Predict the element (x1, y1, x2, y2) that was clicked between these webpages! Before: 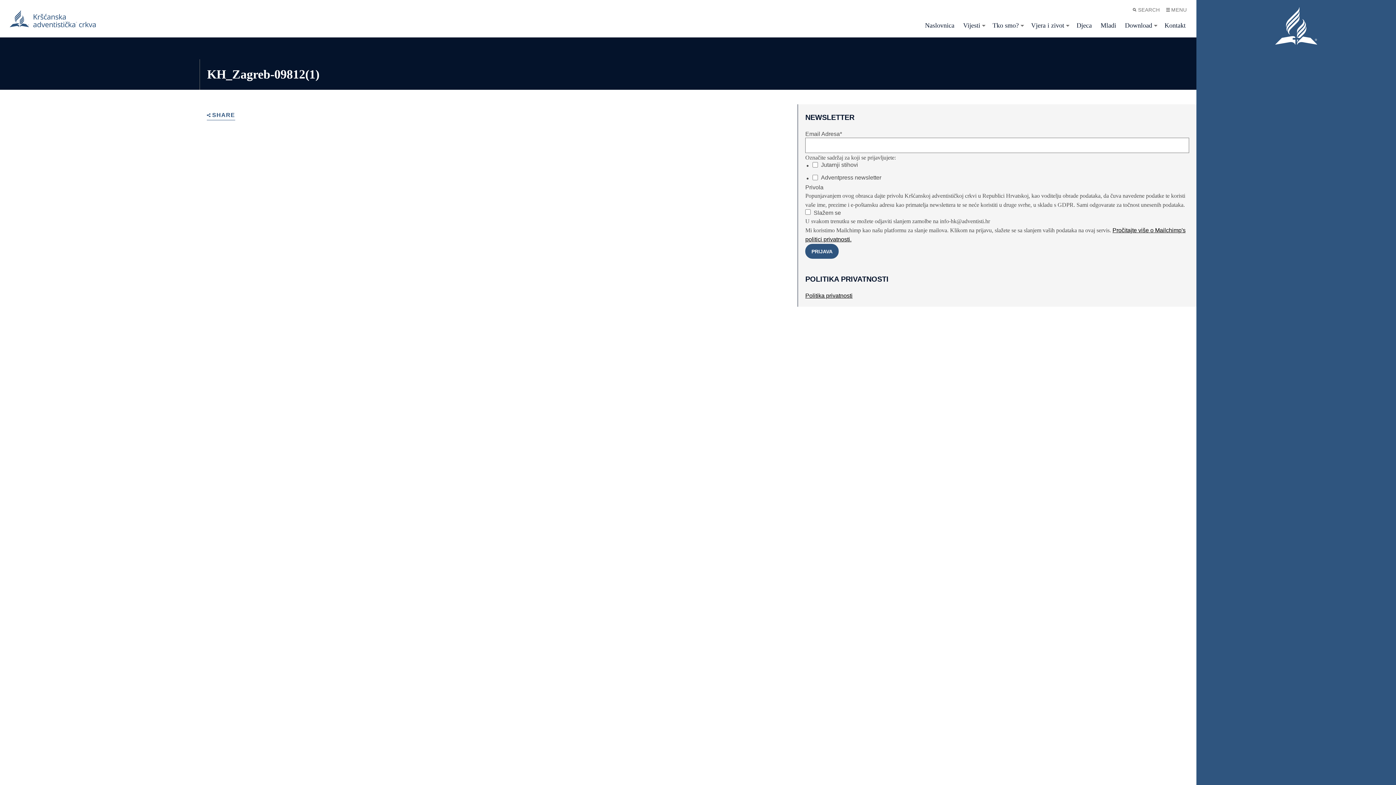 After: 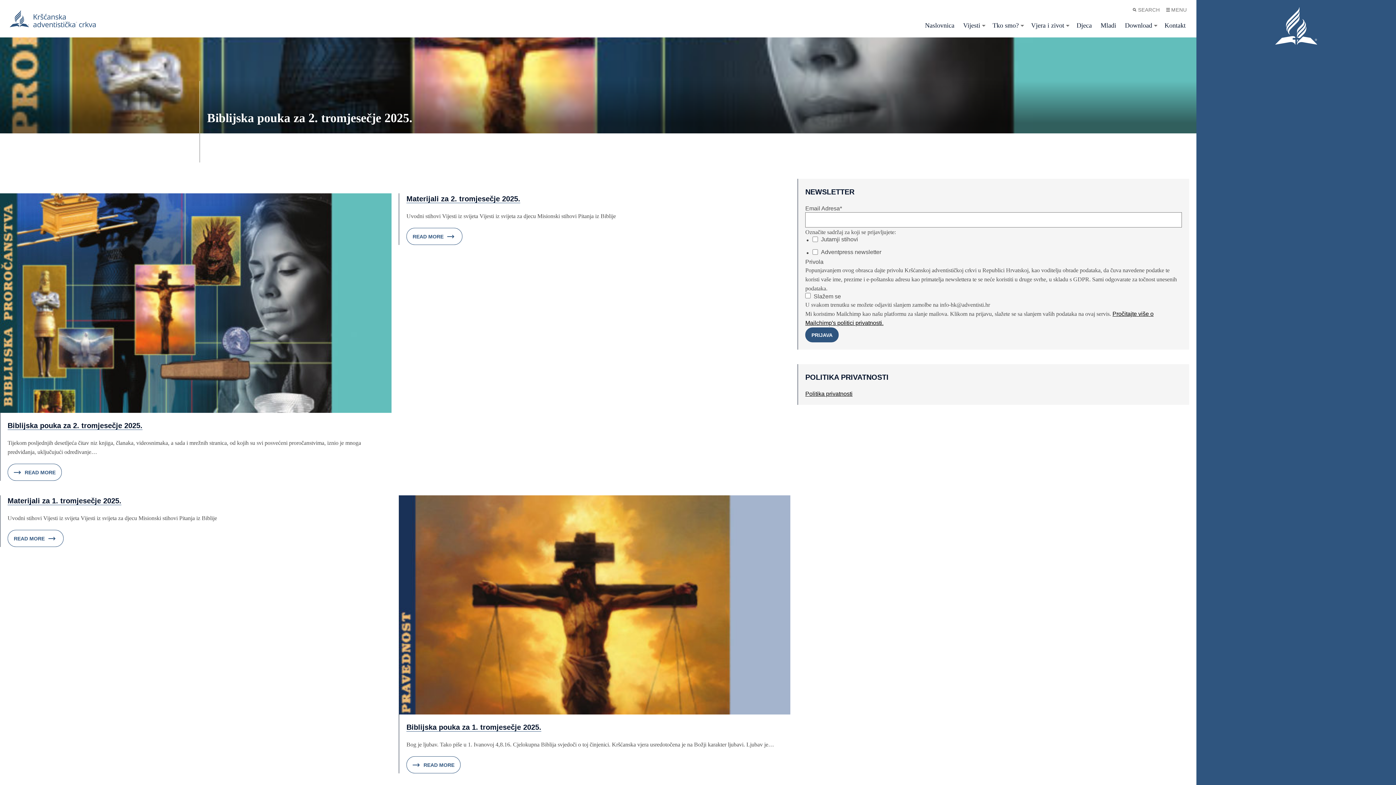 Action: bbox: (1121, 17, 1159, 33) label: Download